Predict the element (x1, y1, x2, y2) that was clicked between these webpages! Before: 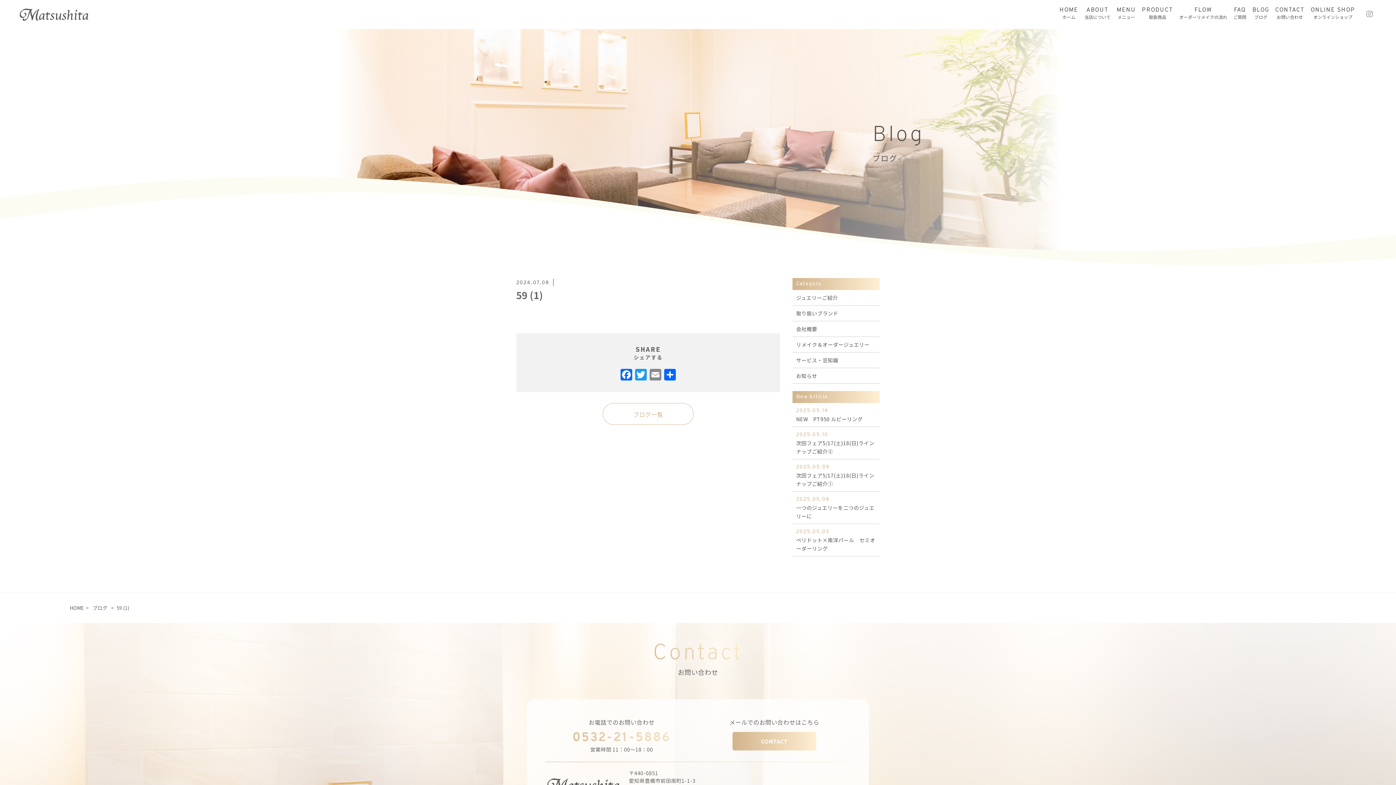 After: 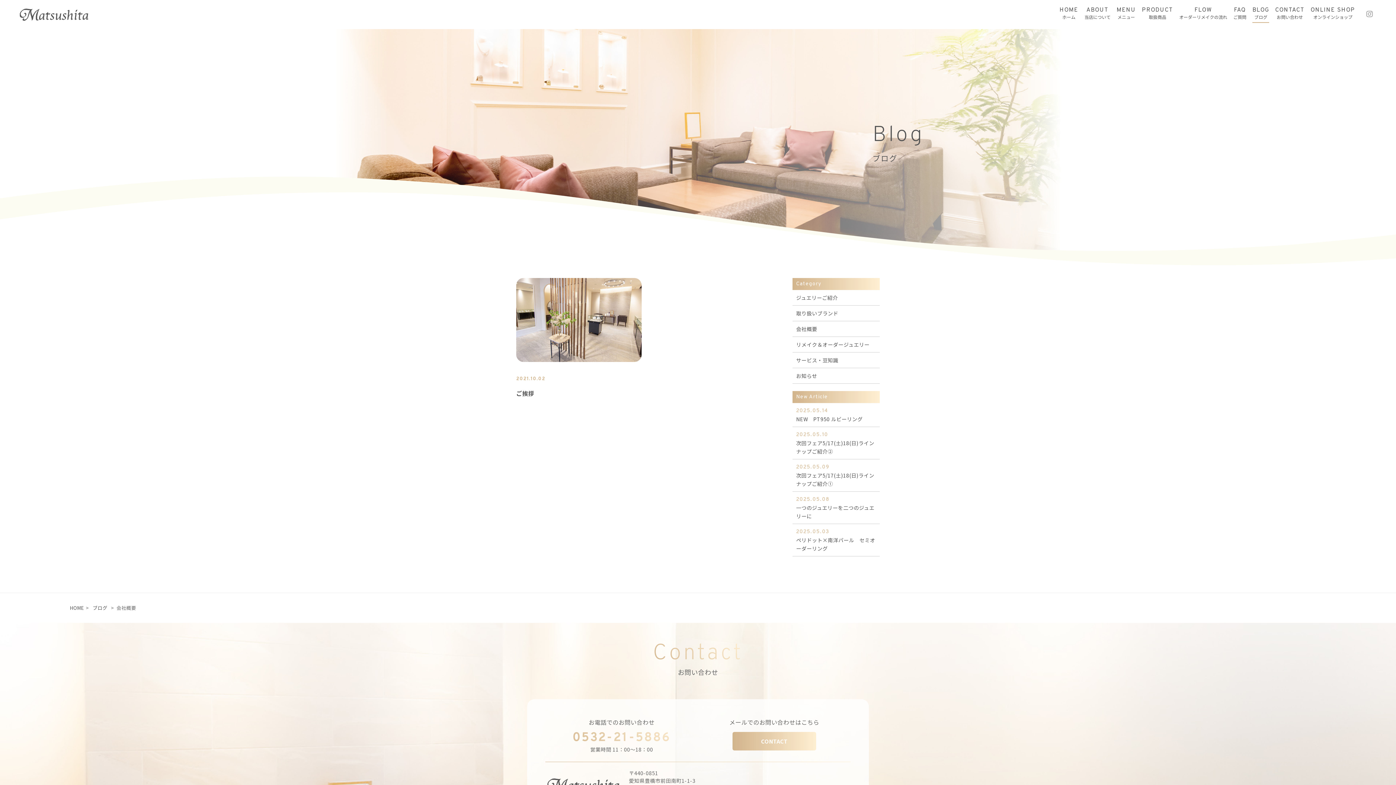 Action: label: 会社概要 bbox: (792, 327, 880, 343)